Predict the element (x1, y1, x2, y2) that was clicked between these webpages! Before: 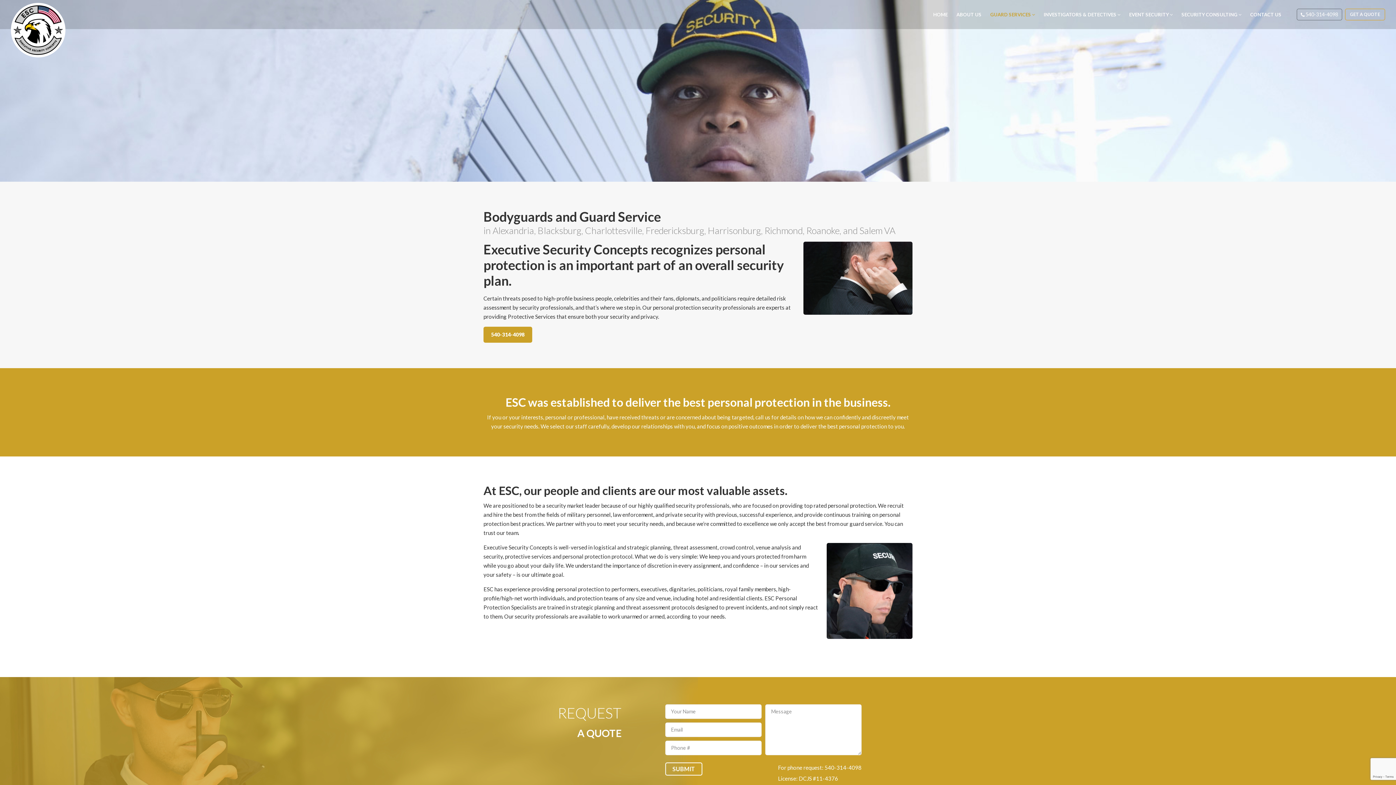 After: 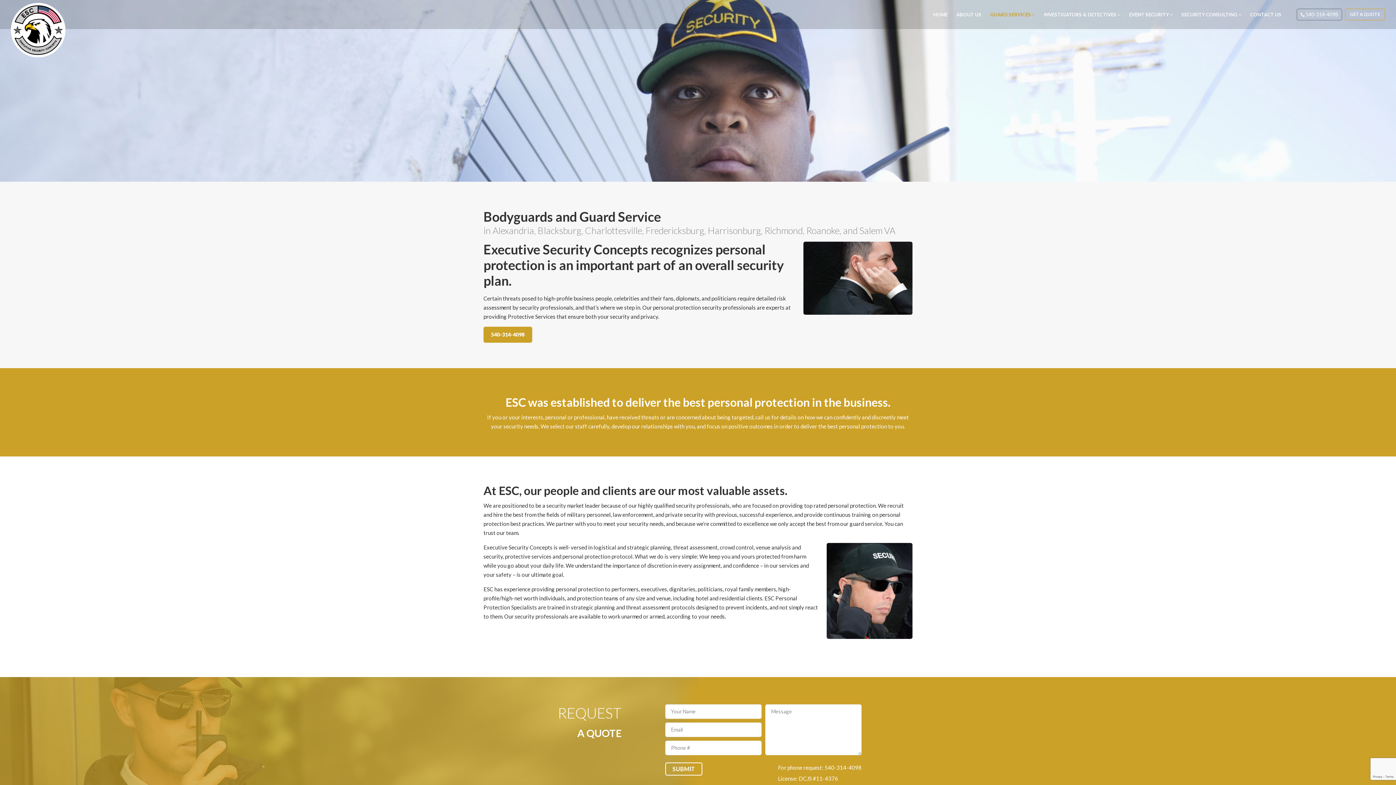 Action: bbox: (986, 4, 1039, 24) label: GUARD SERVICES